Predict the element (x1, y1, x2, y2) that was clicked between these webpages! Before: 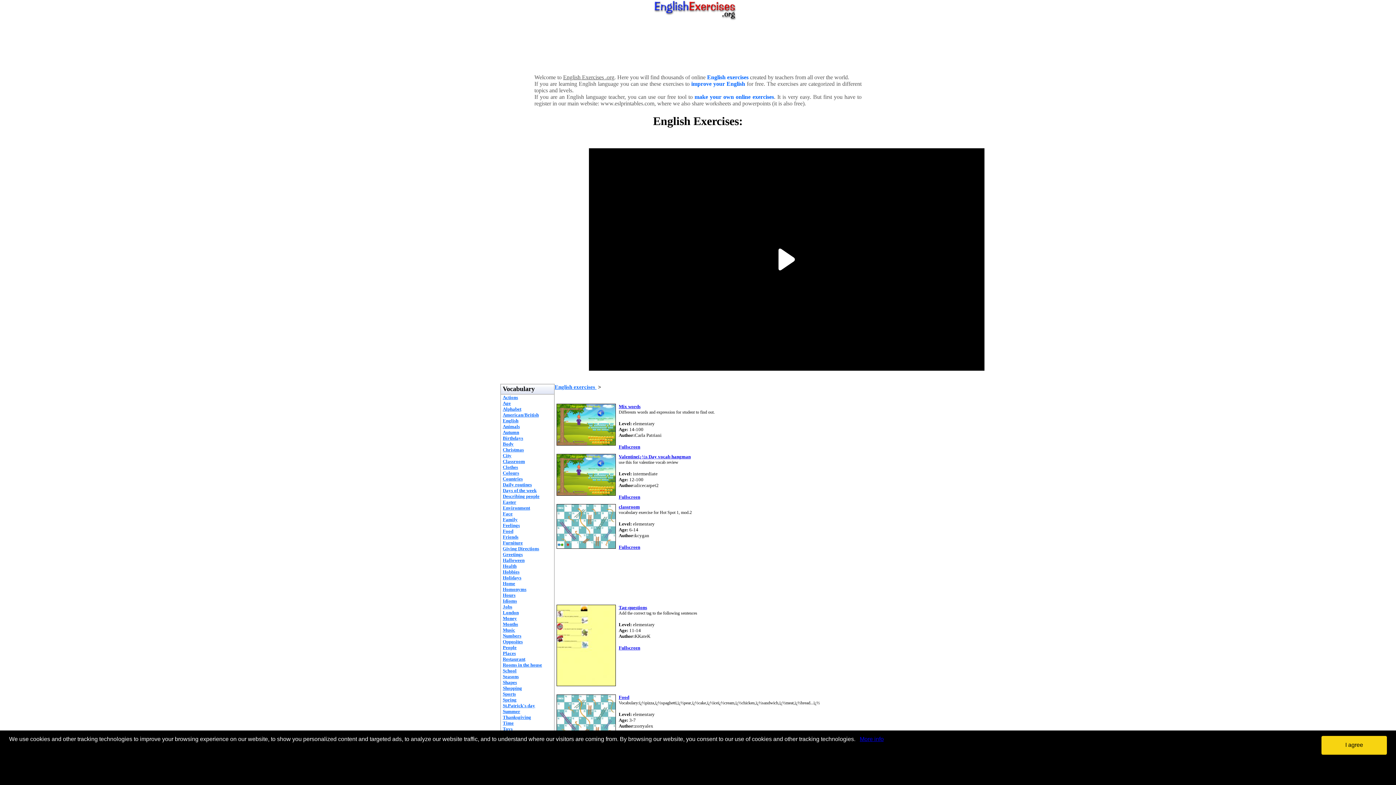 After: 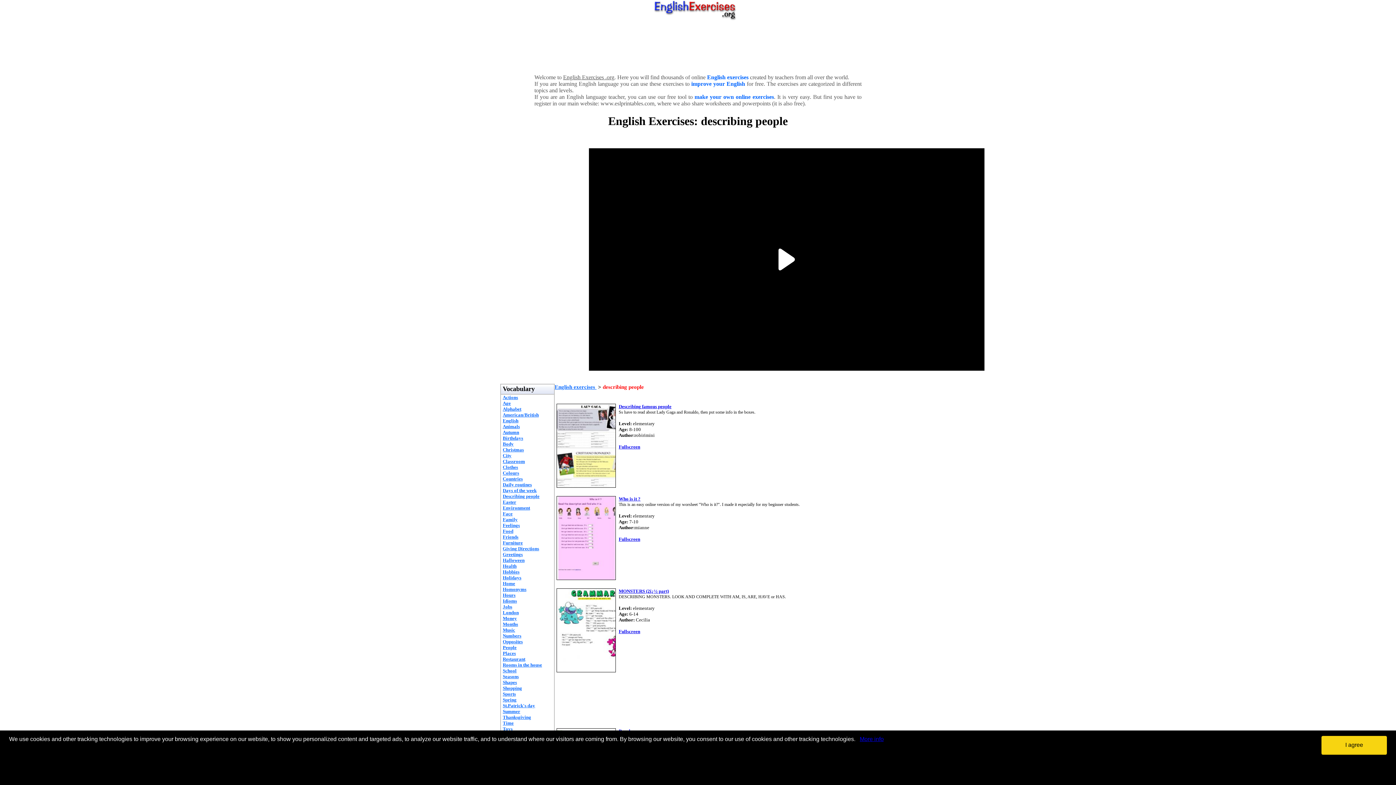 Action: bbox: (502, 493, 539, 499) label: Describing people